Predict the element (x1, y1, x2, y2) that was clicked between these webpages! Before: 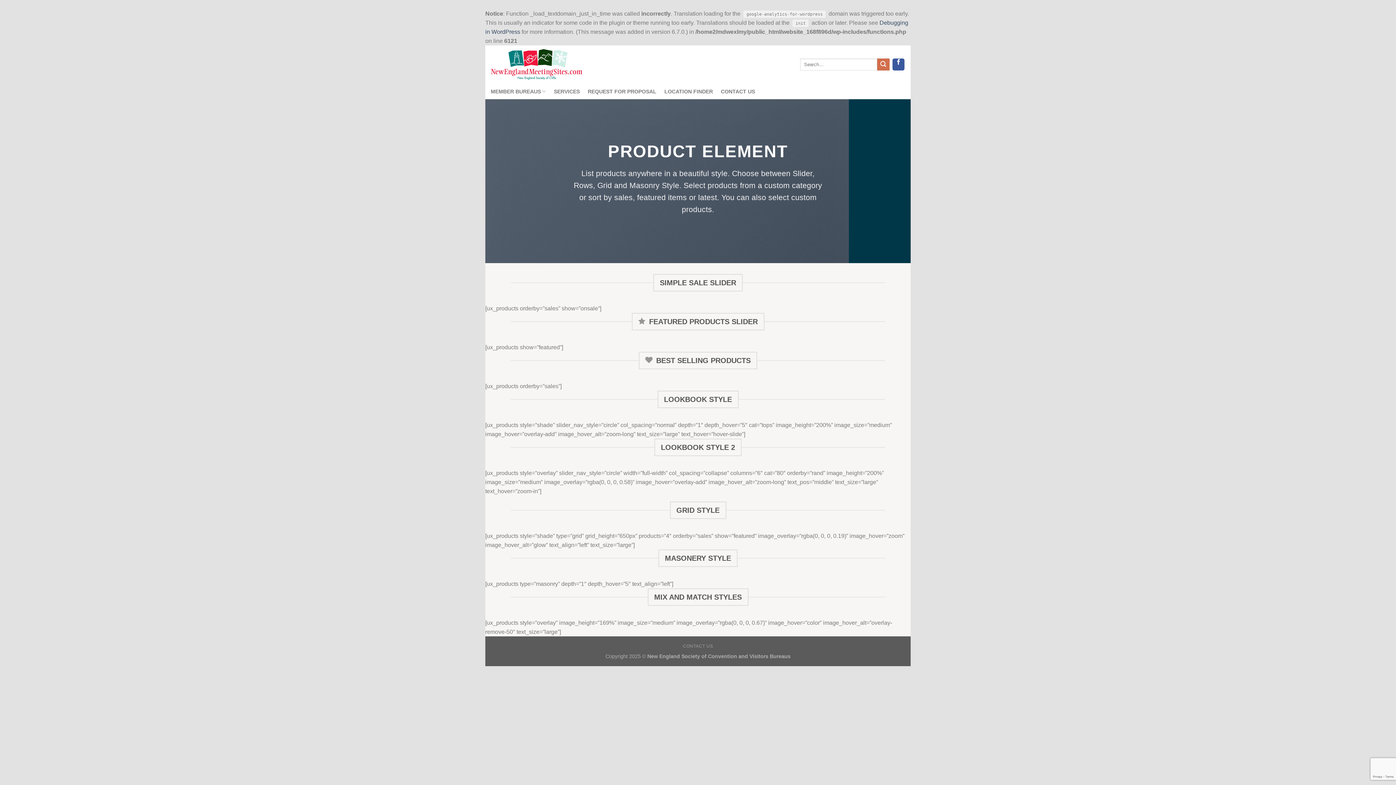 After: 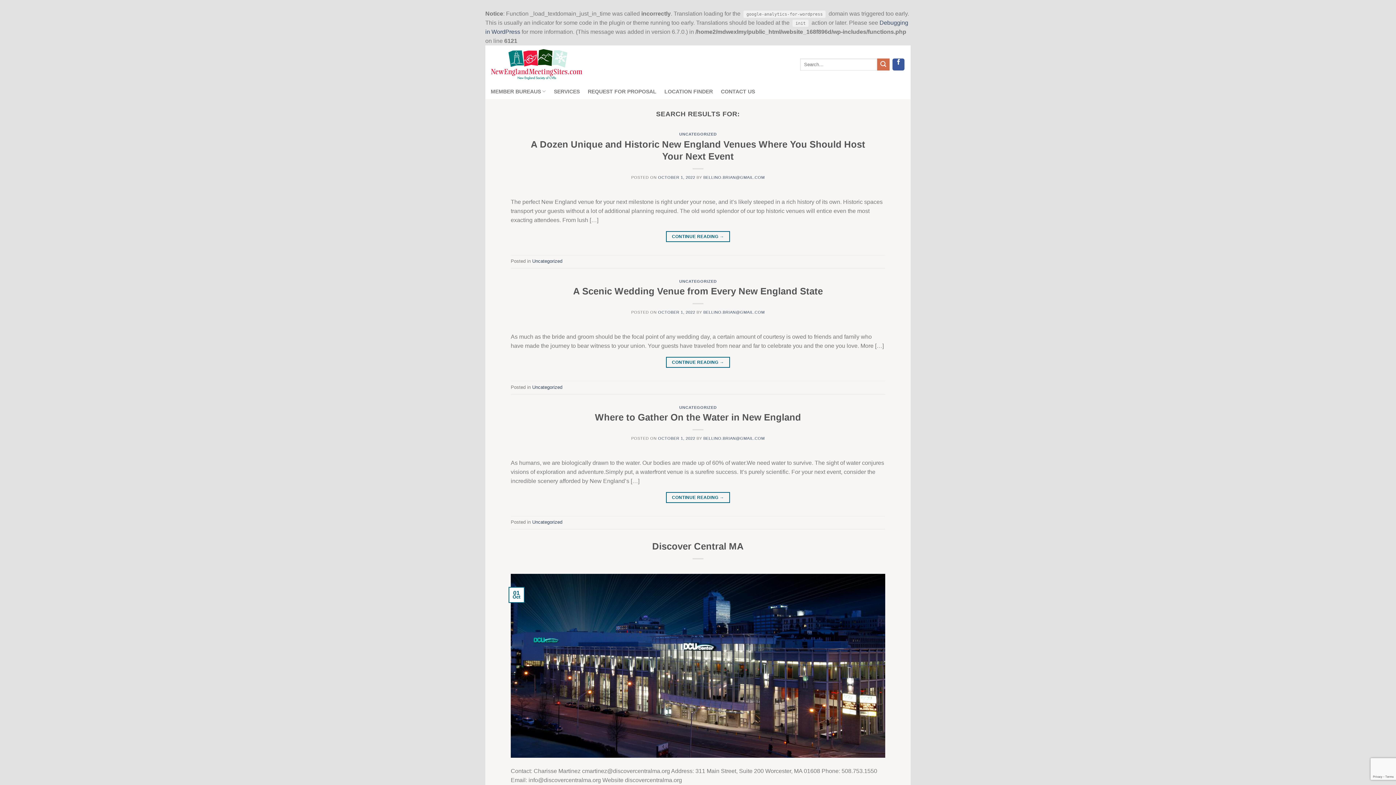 Action: bbox: (877, 58, 889, 70) label: Submit